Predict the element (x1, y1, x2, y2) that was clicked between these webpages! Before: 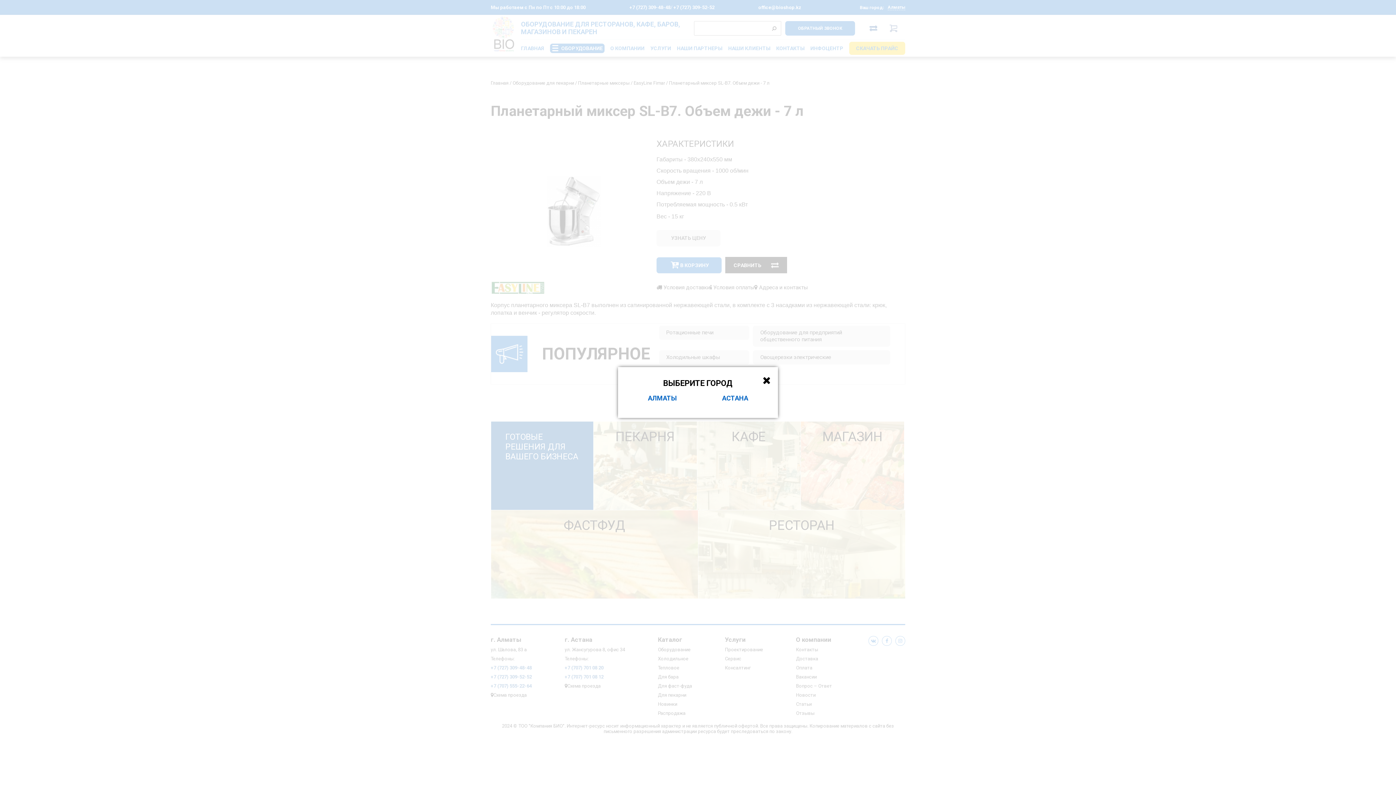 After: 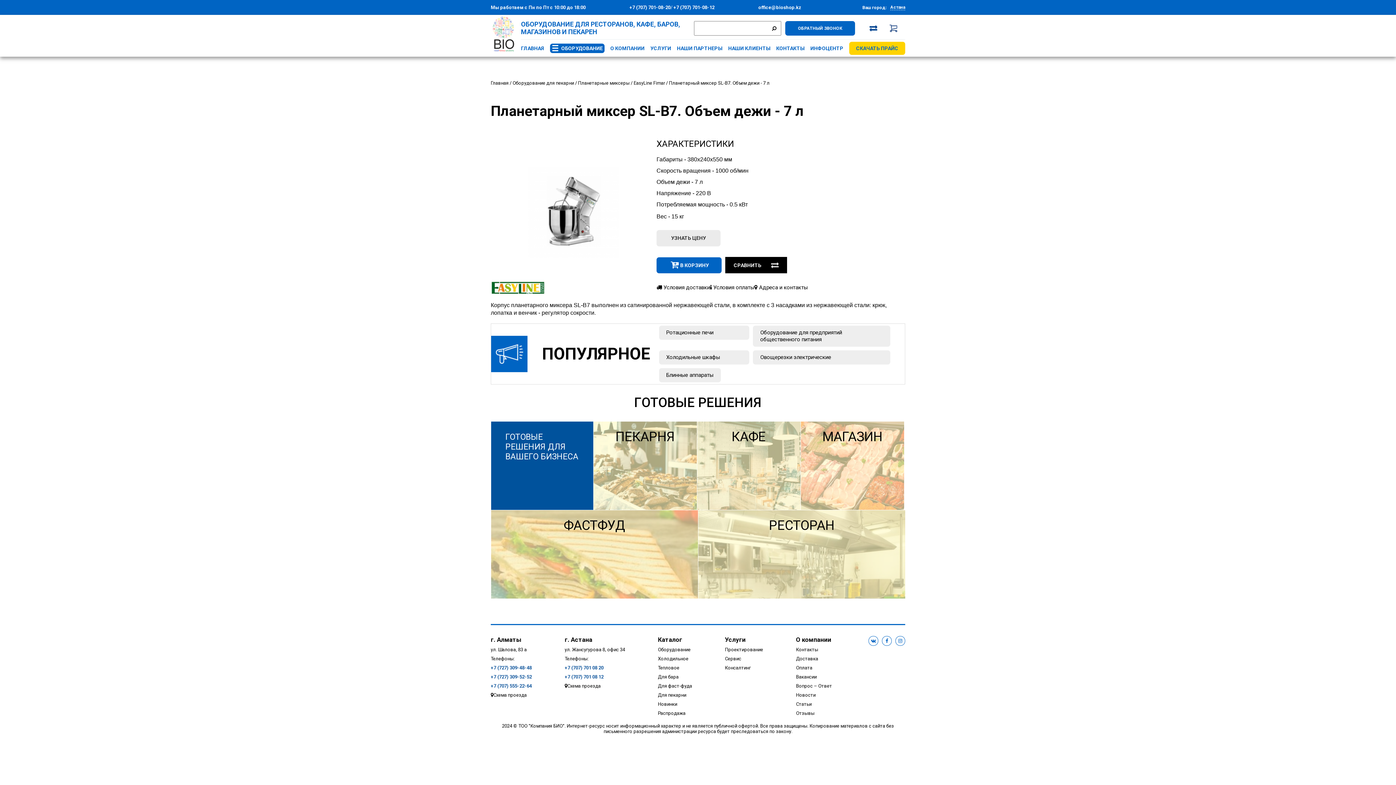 Action: bbox: (722, 394, 748, 402) label: АСТАНА